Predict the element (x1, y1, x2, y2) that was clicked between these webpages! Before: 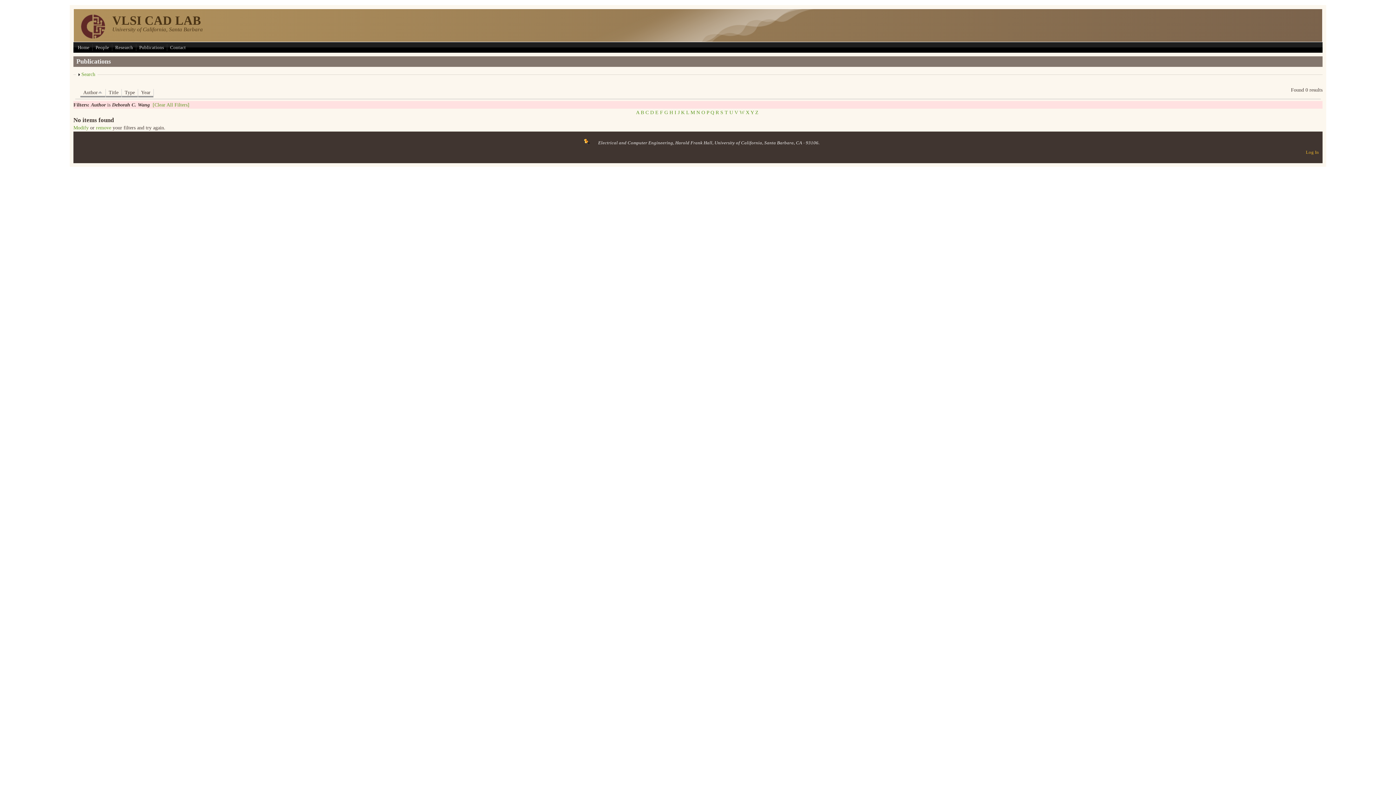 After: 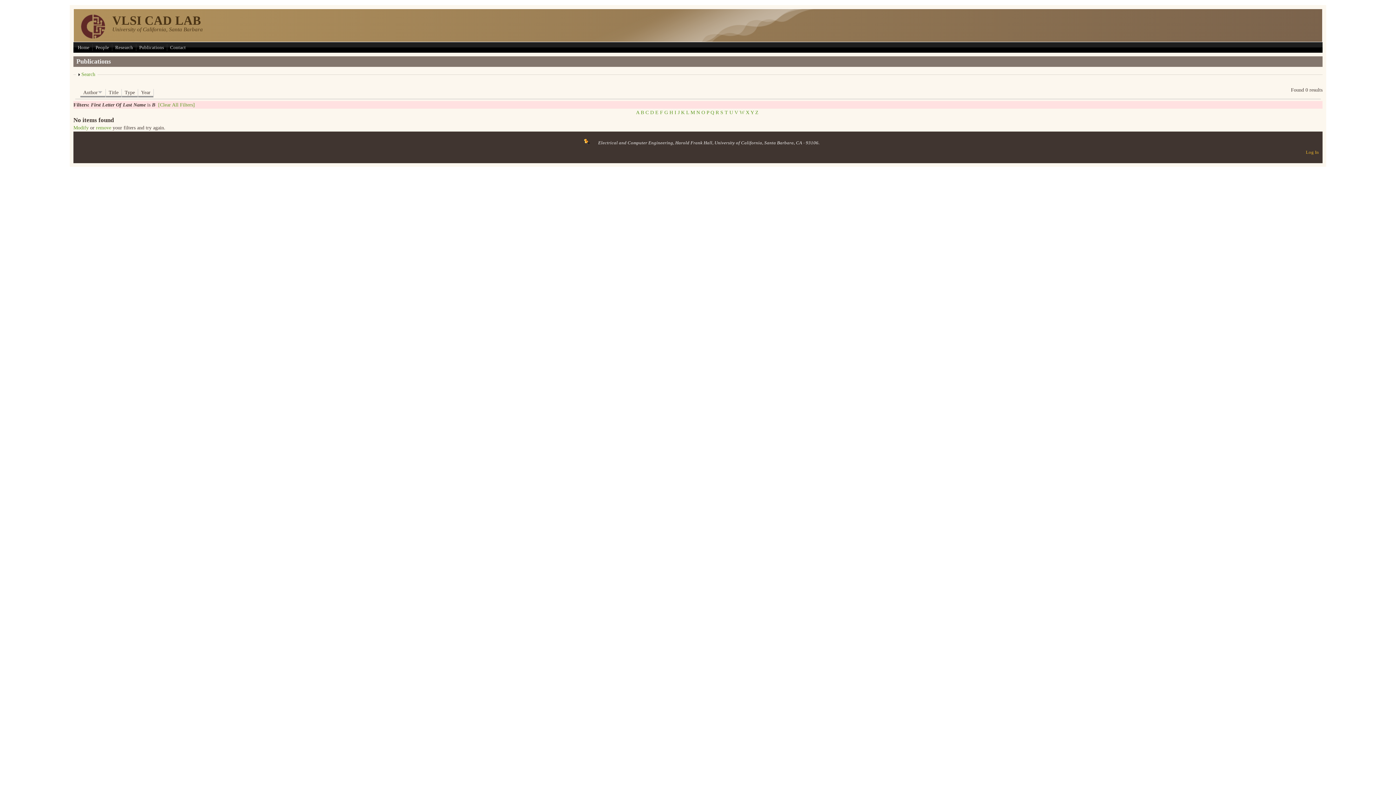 Action: label: B bbox: (640, 109, 644, 115)